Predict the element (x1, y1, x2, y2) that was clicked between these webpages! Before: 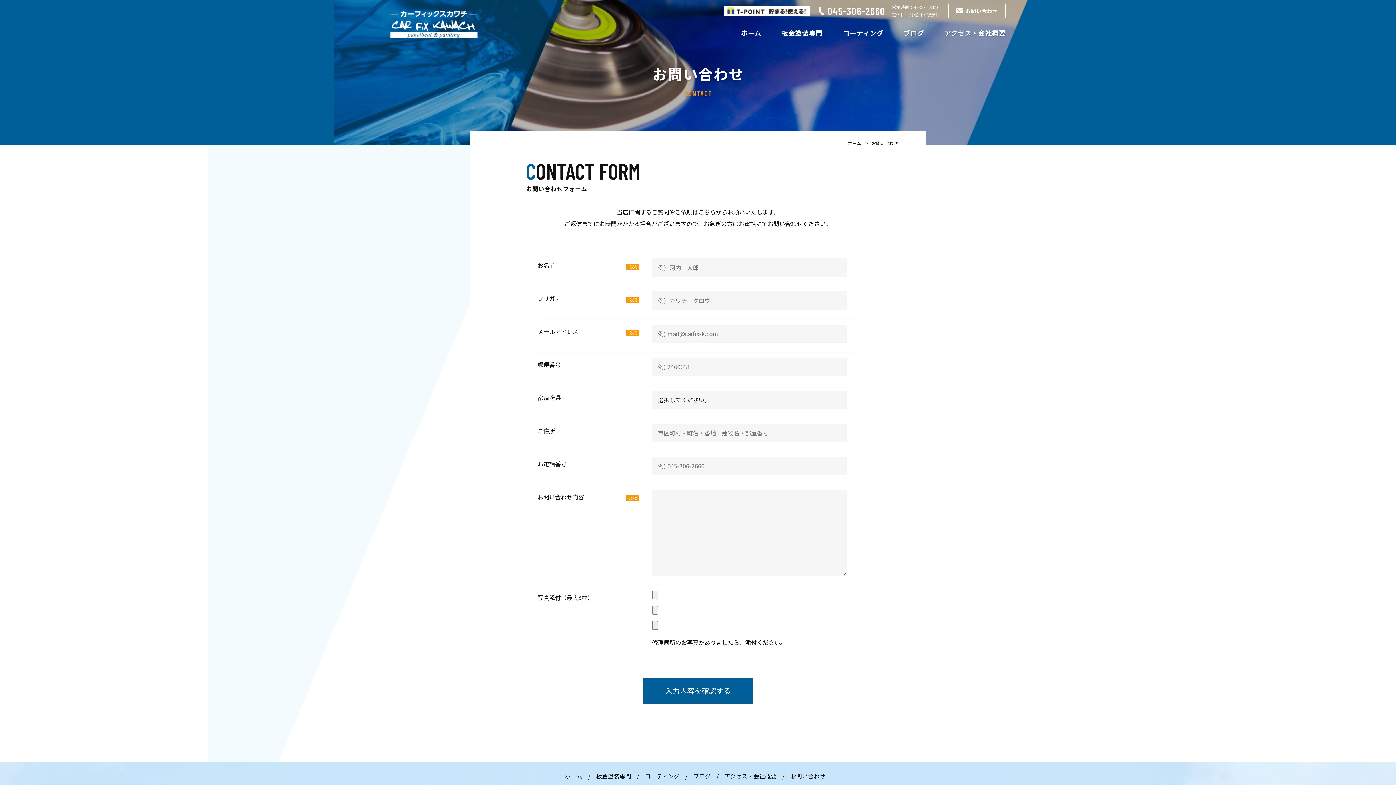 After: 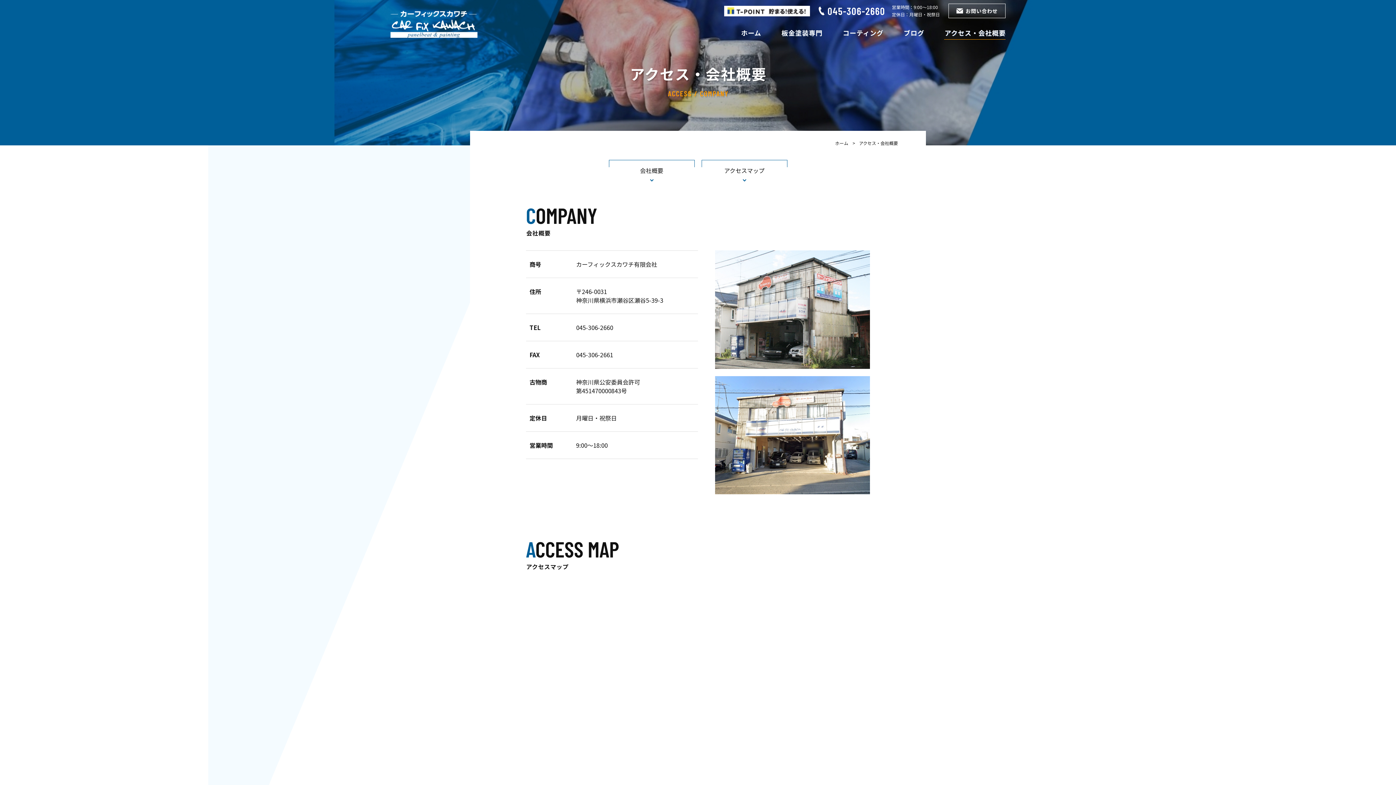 Action: bbox: (724, 772, 776, 780) label: アクセス・会社概要